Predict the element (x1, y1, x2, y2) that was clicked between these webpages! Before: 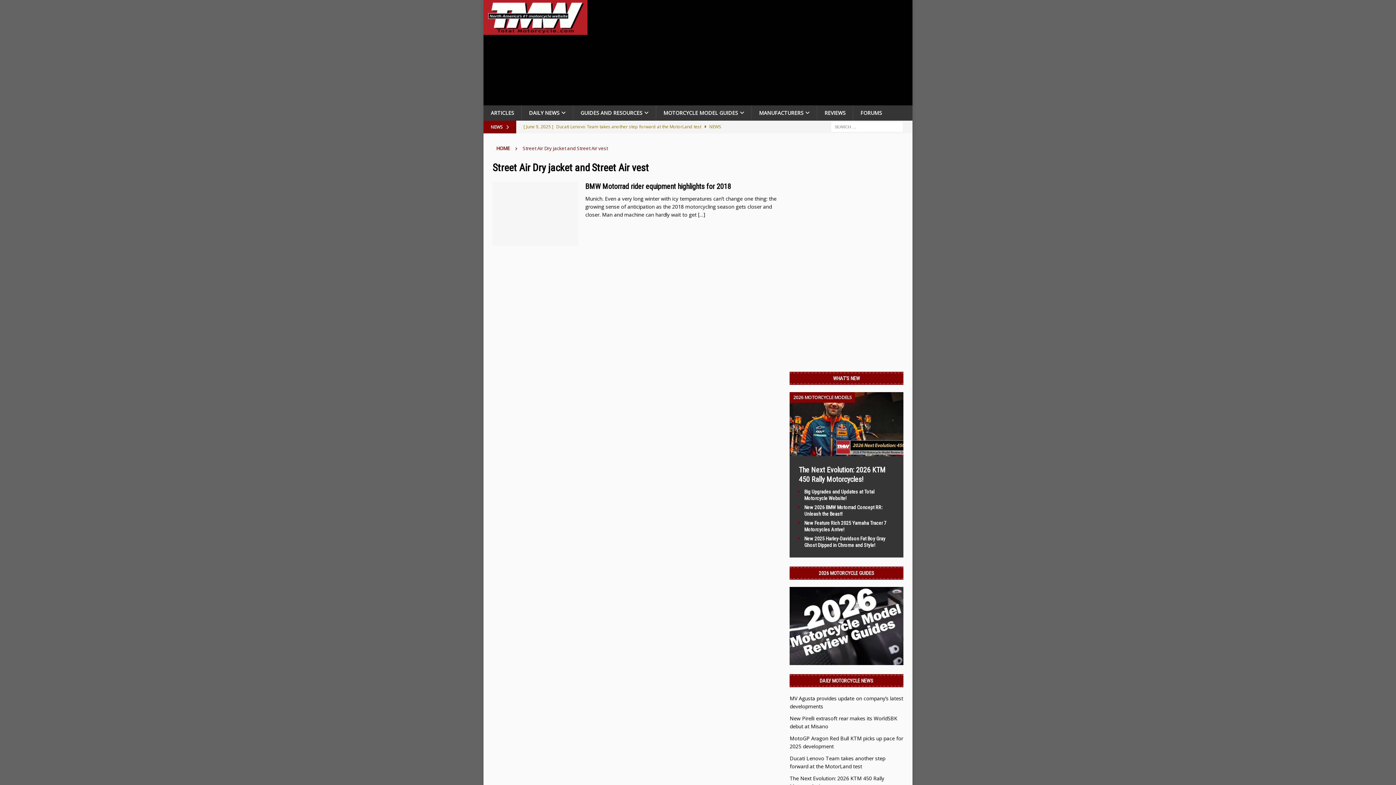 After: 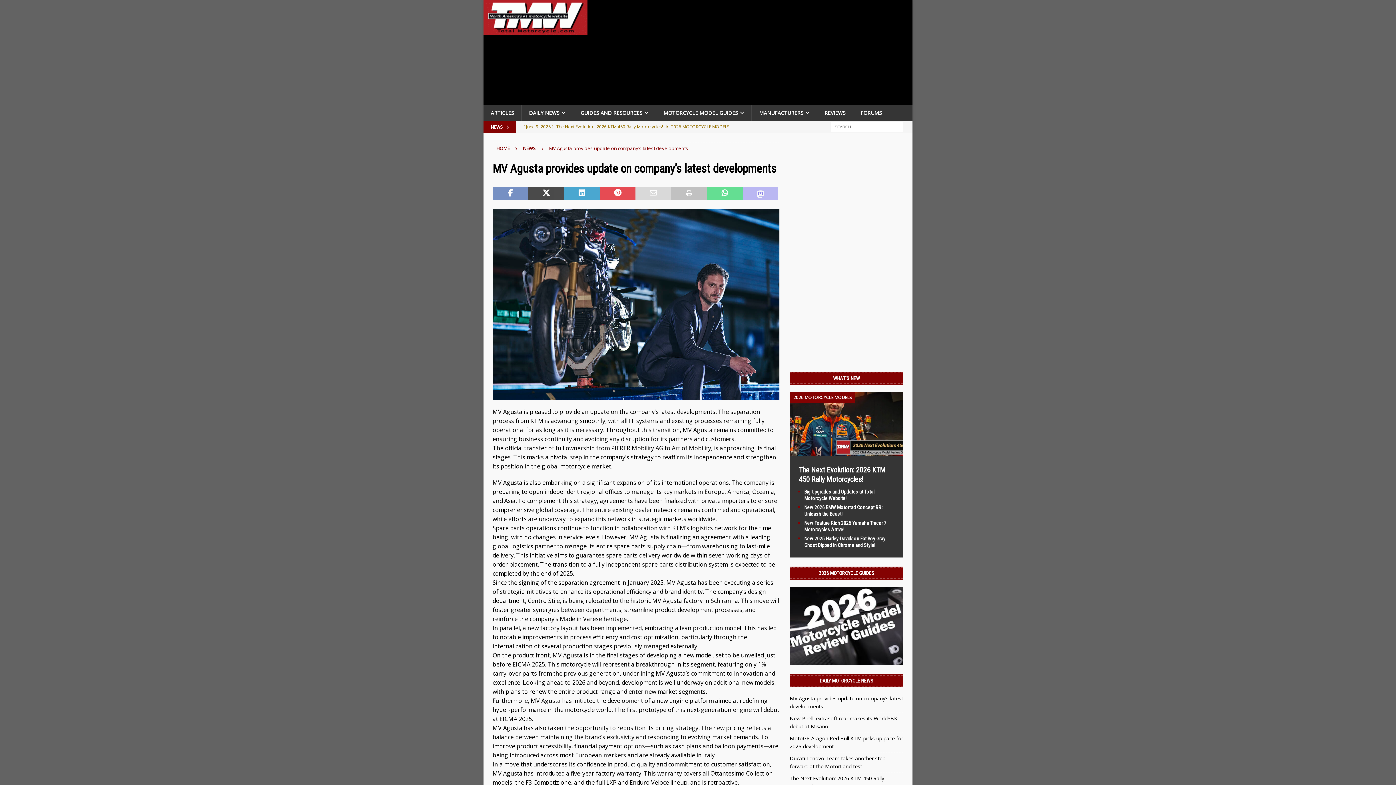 Action: label: [ June 9, 2025 ] MV Agusta provides update on company’s latest developments  NEWS bbox: (523, 120, 758, 133)